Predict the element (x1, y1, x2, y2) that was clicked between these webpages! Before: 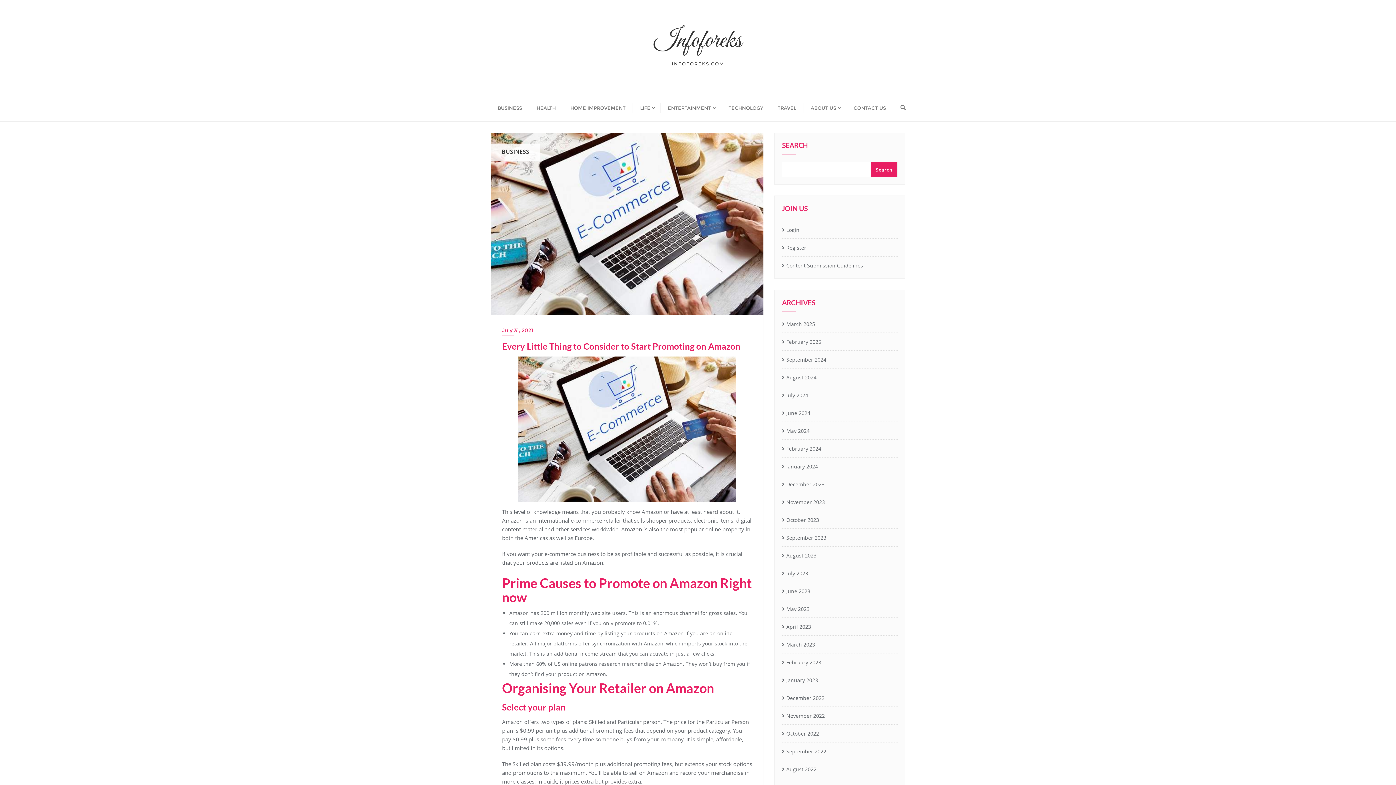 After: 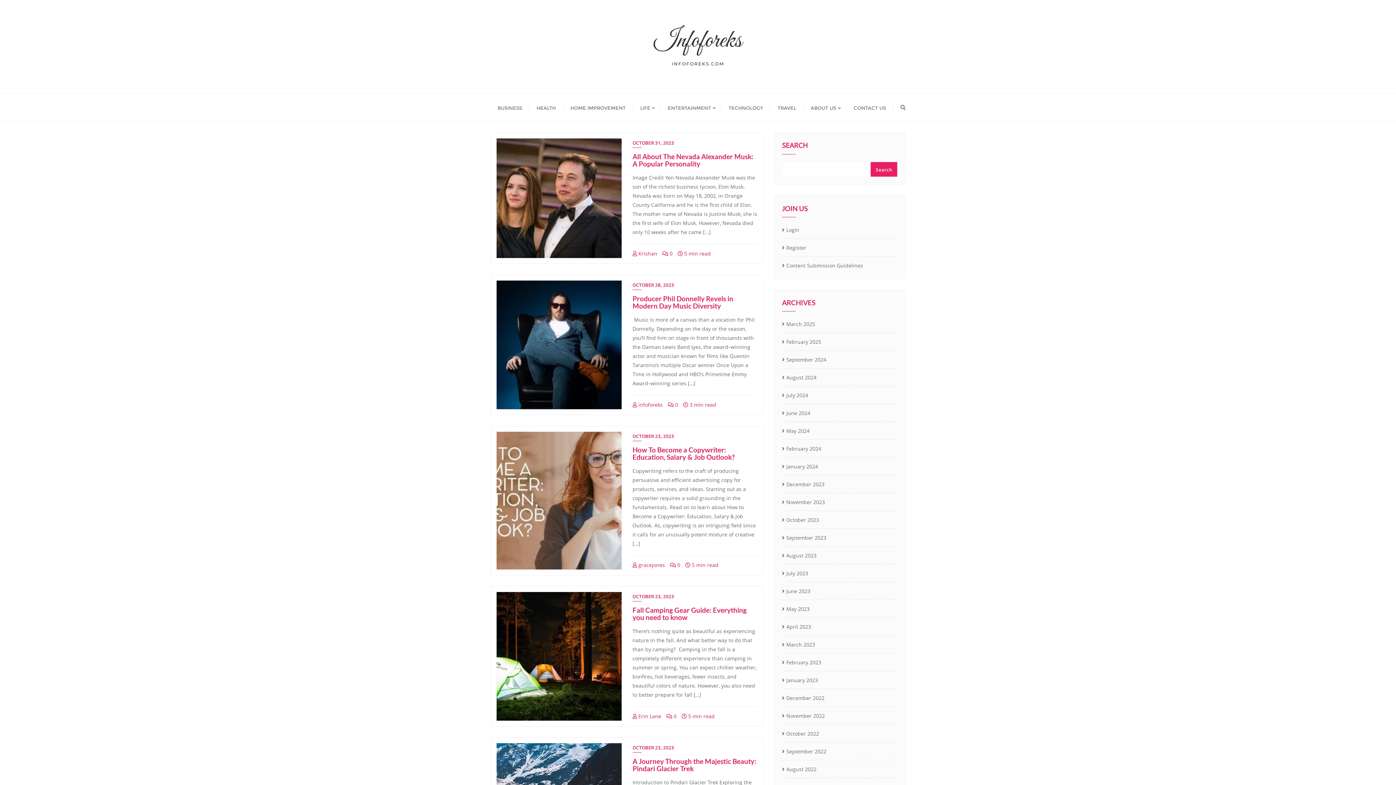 Action: label: October 2023 bbox: (782, 514, 819, 525)